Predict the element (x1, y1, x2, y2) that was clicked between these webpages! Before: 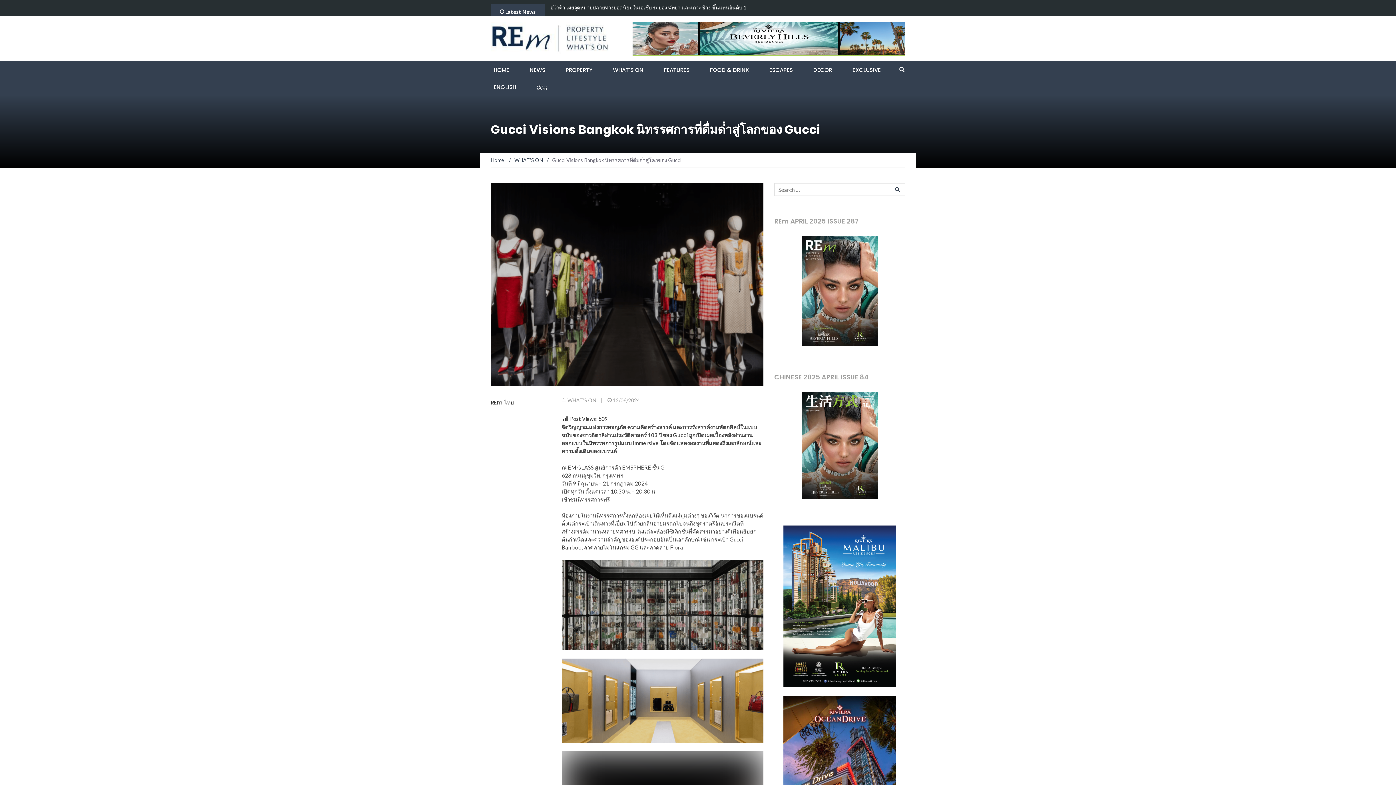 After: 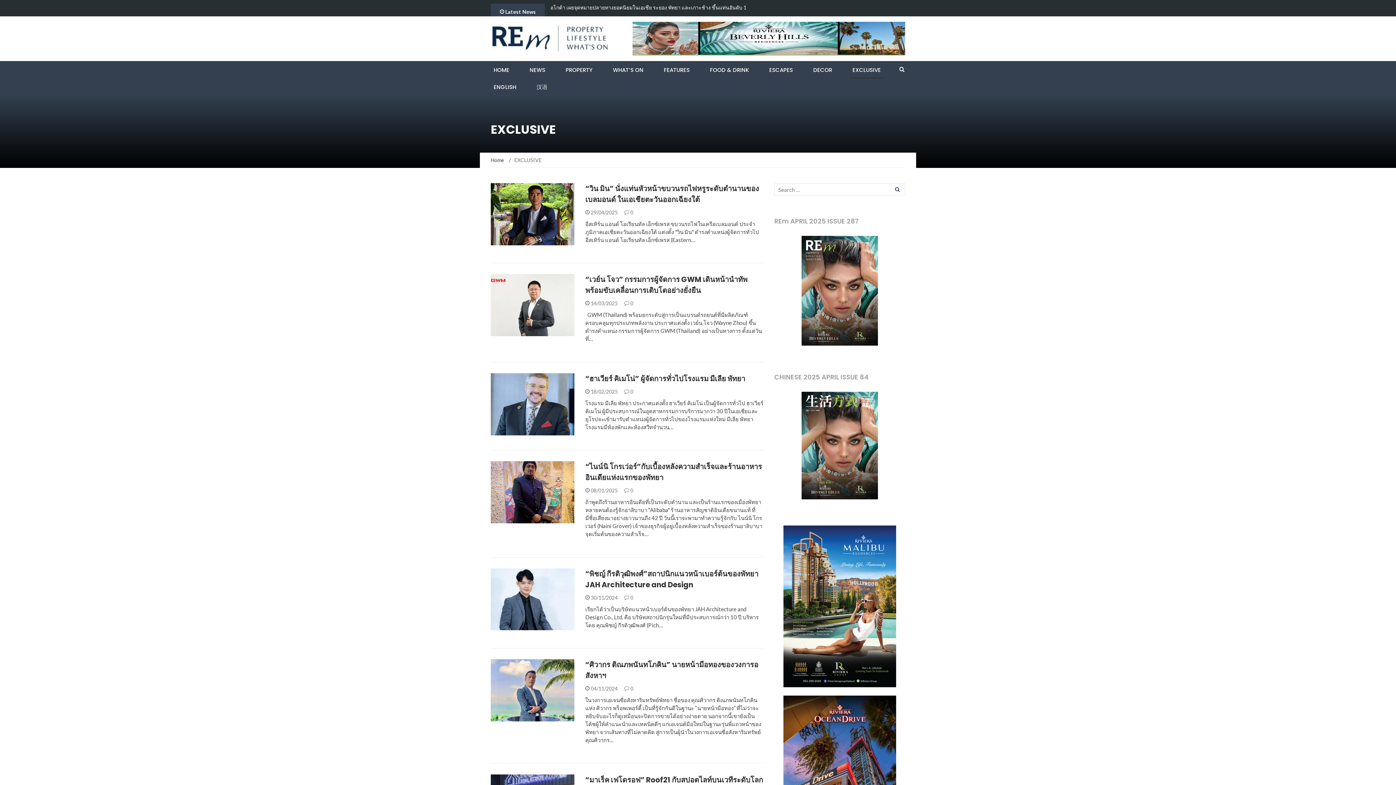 Action: bbox: (849, 61, 884, 78) label: EXCLUSIVE